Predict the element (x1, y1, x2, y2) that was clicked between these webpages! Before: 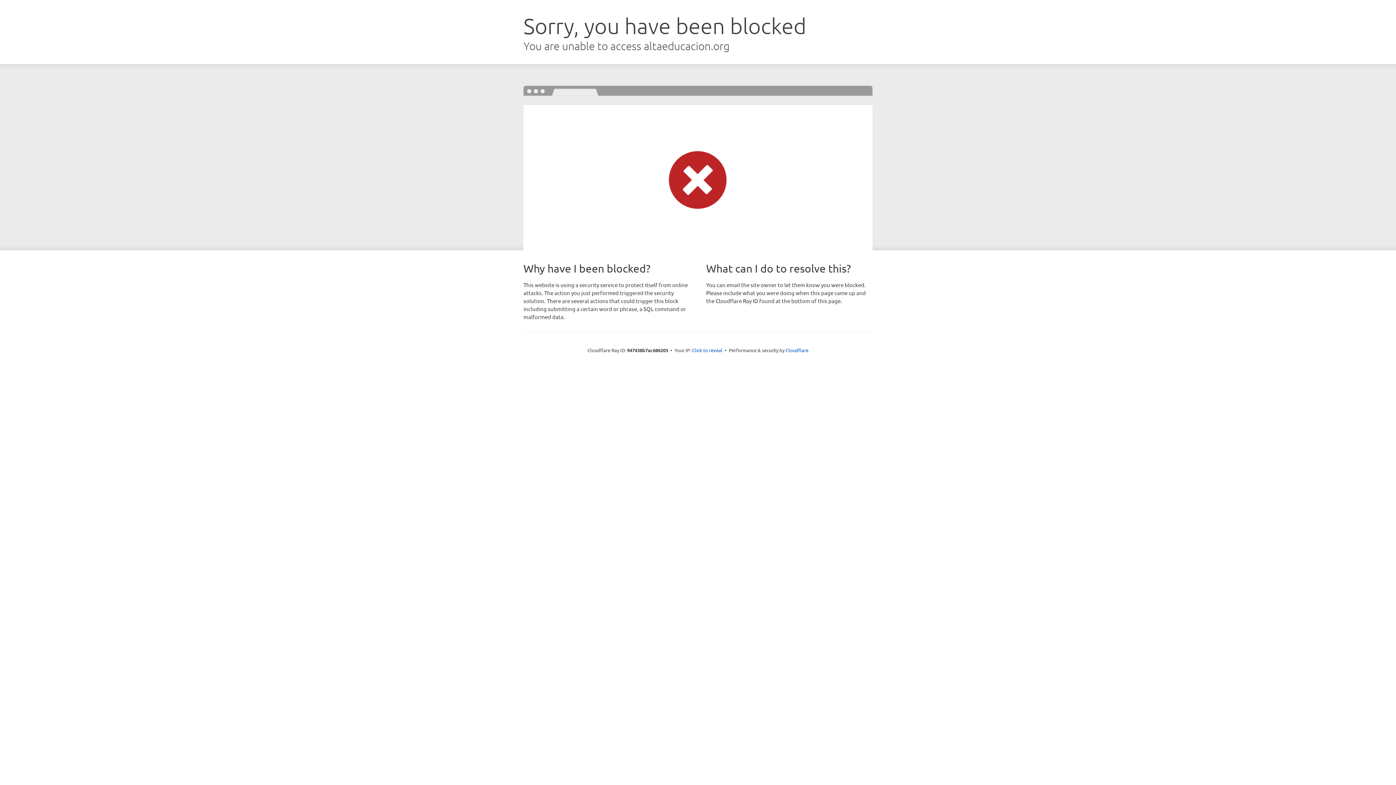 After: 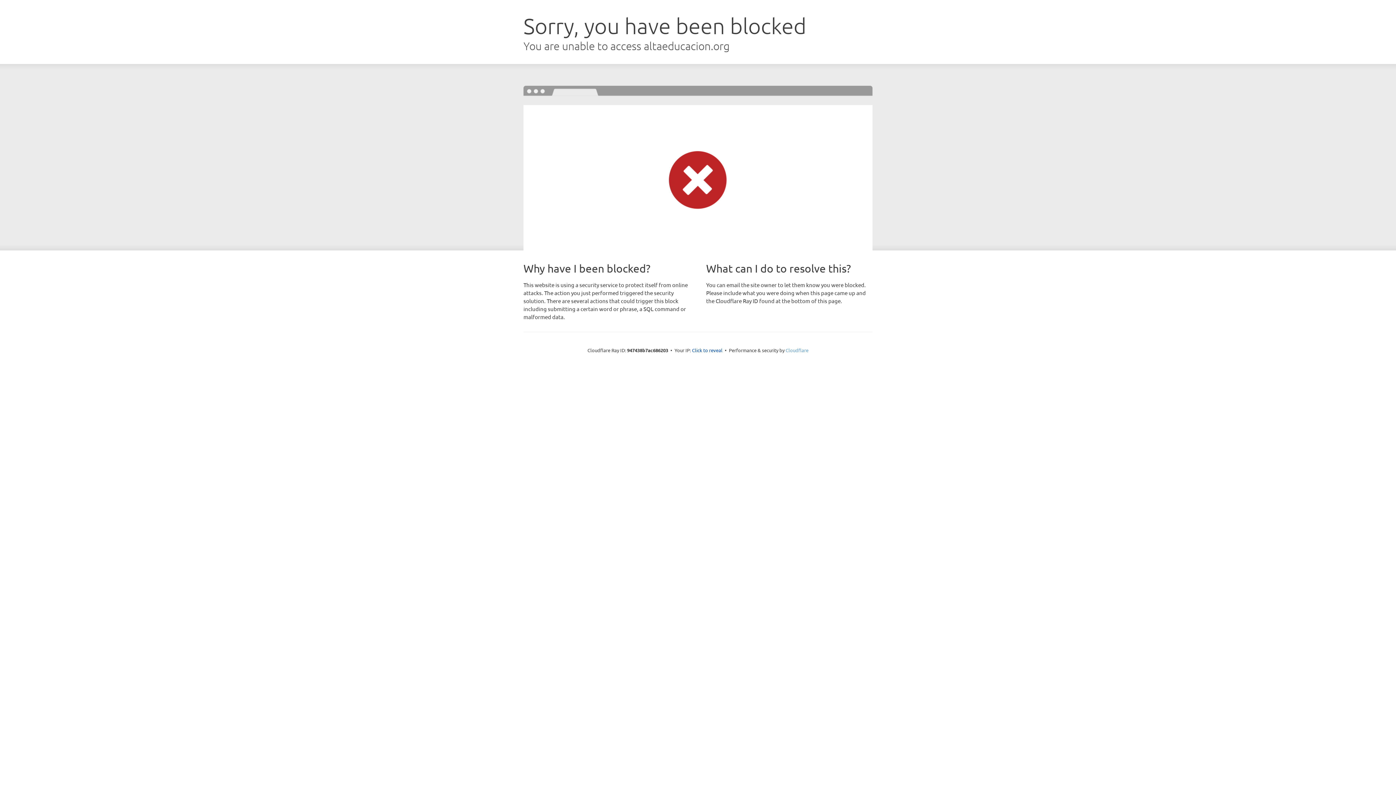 Action: label: Cloudflare bbox: (785, 347, 808, 353)